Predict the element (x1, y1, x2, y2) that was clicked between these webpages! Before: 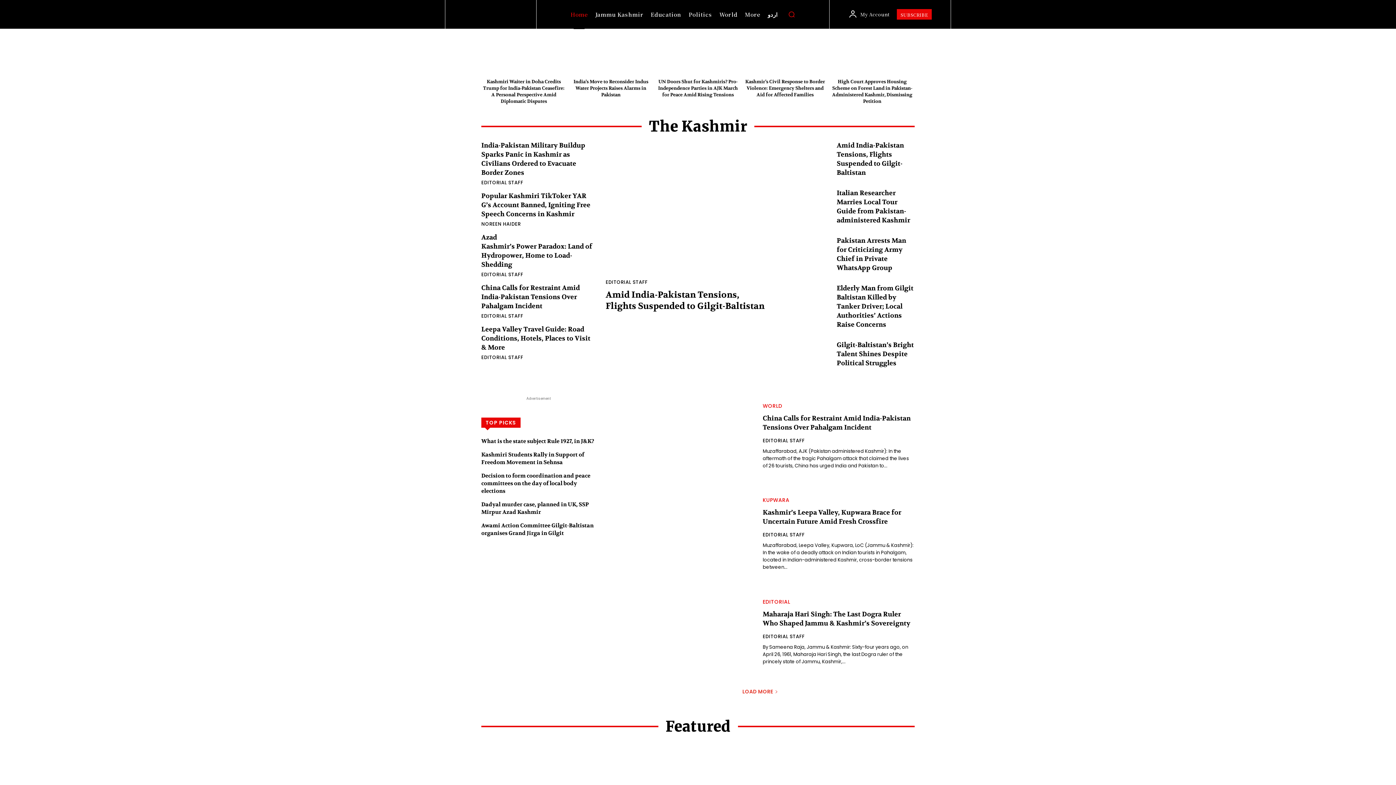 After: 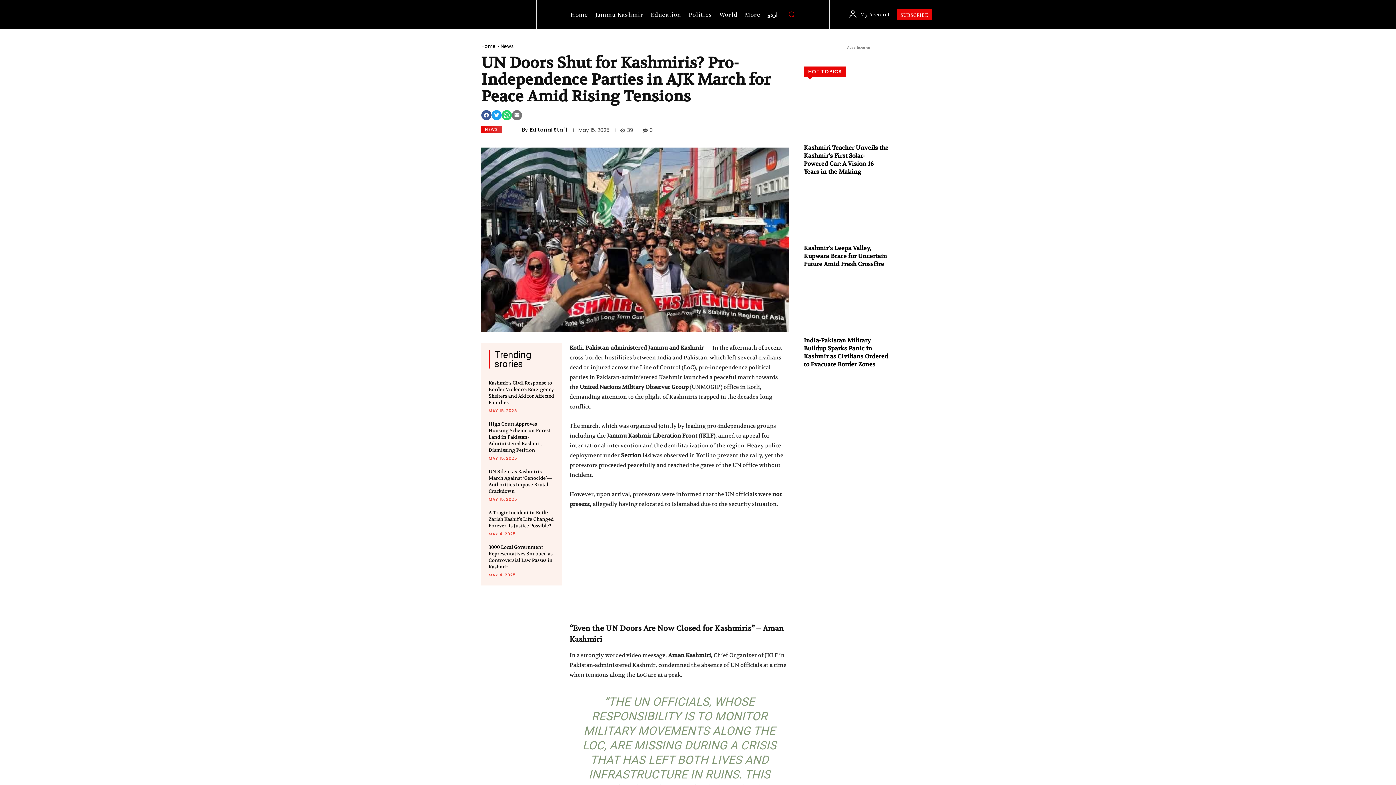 Action: bbox: (658, 78, 738, 97) label: UN Doors Shut for Kashmiris? Pro-Independence Parties in AJK March for Peace Amid Rising Tensions